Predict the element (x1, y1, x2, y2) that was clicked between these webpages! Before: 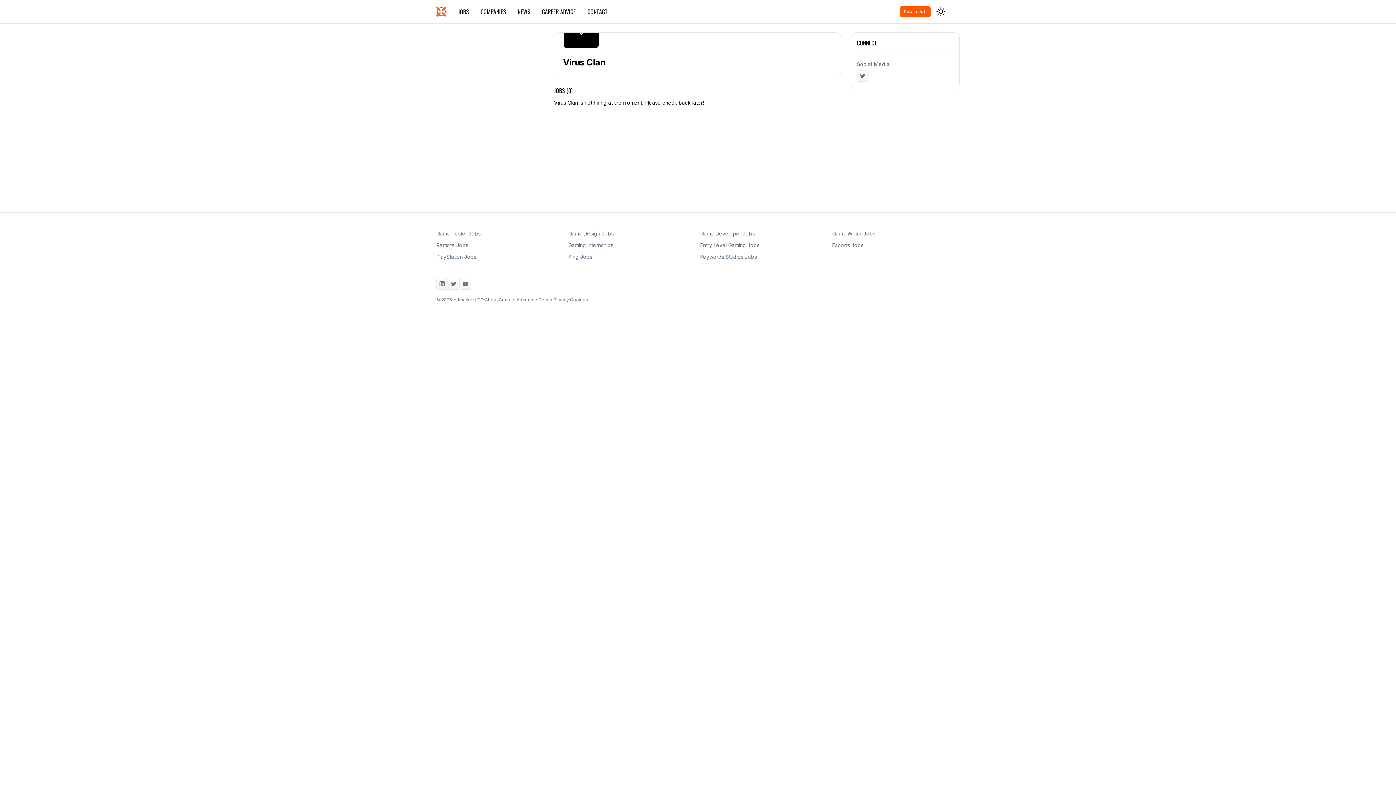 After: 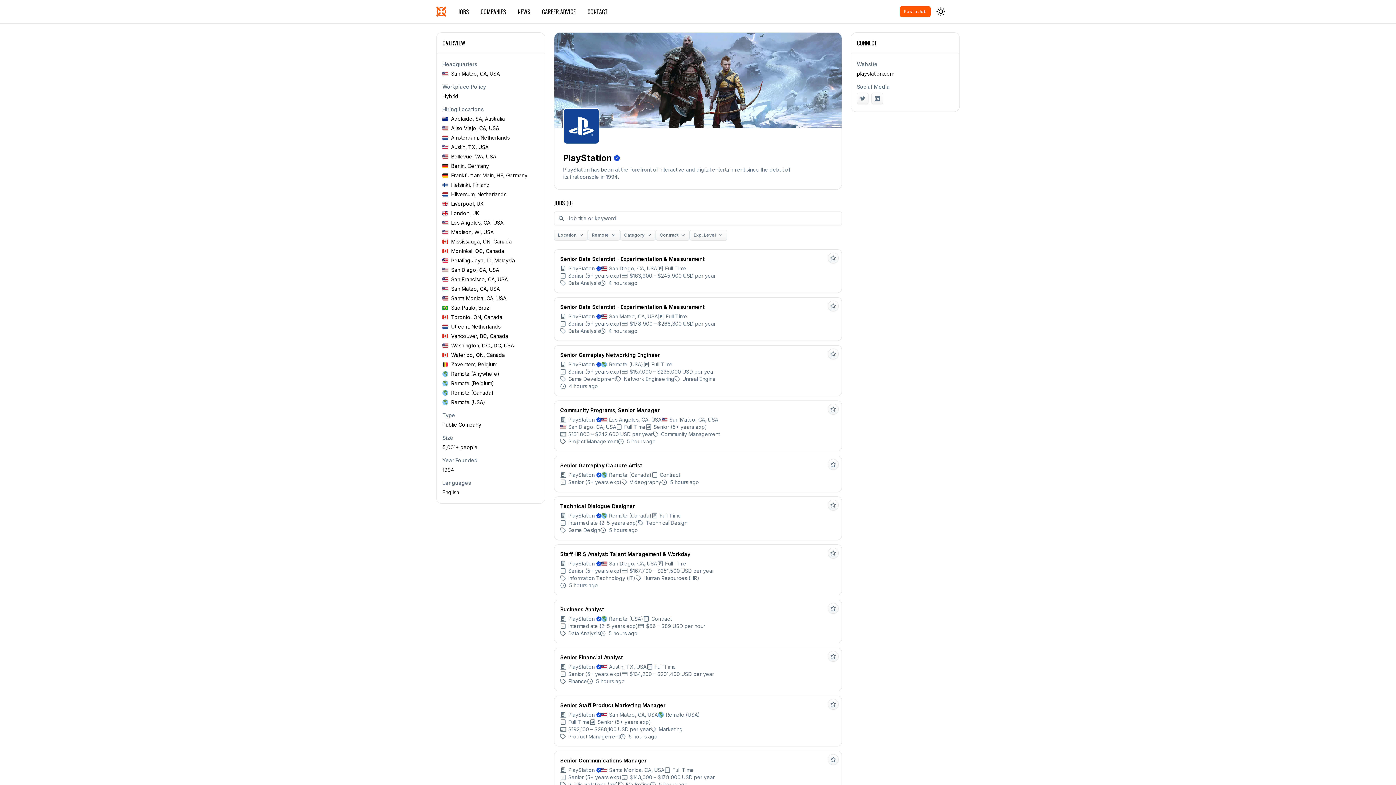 Action: bbox: (436, 253, 564, 260) label: PlayStation Jobs